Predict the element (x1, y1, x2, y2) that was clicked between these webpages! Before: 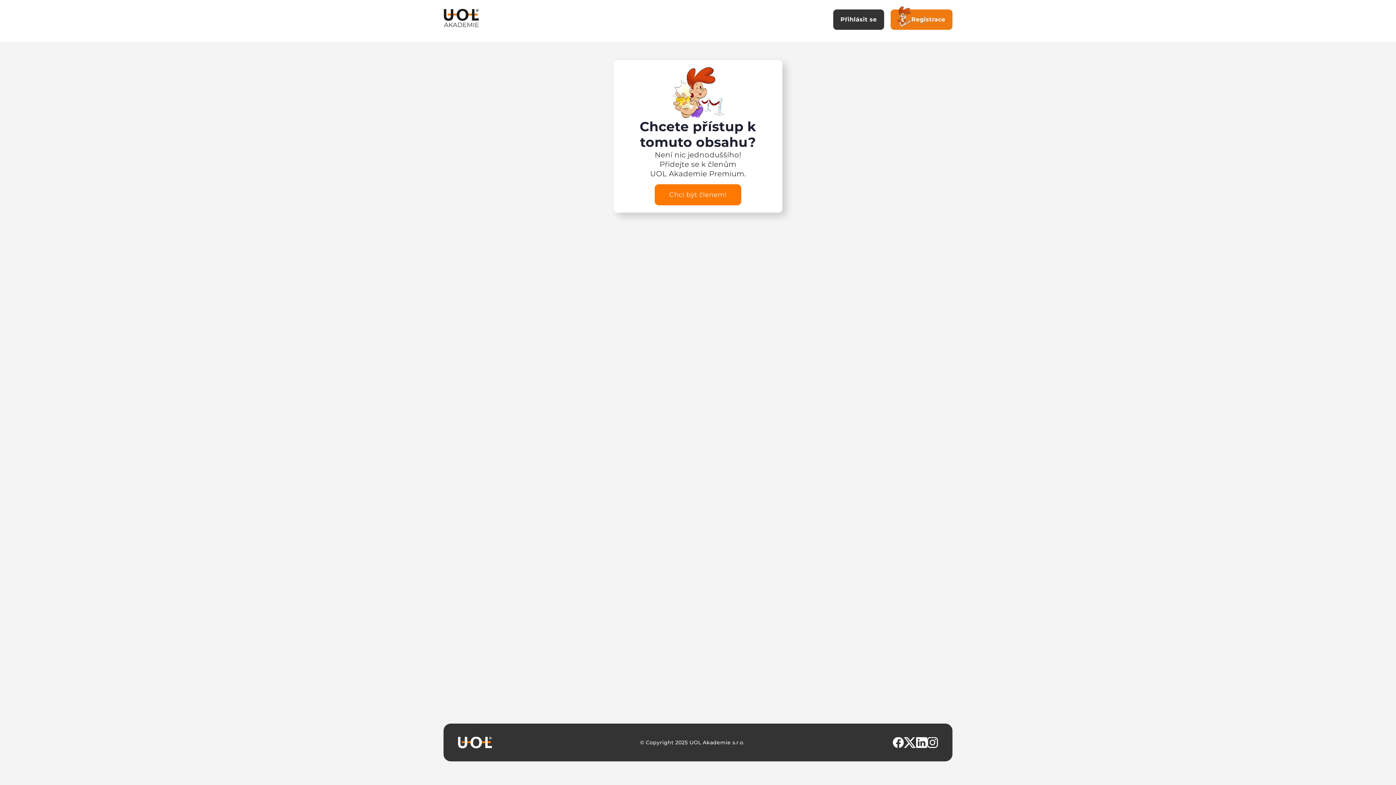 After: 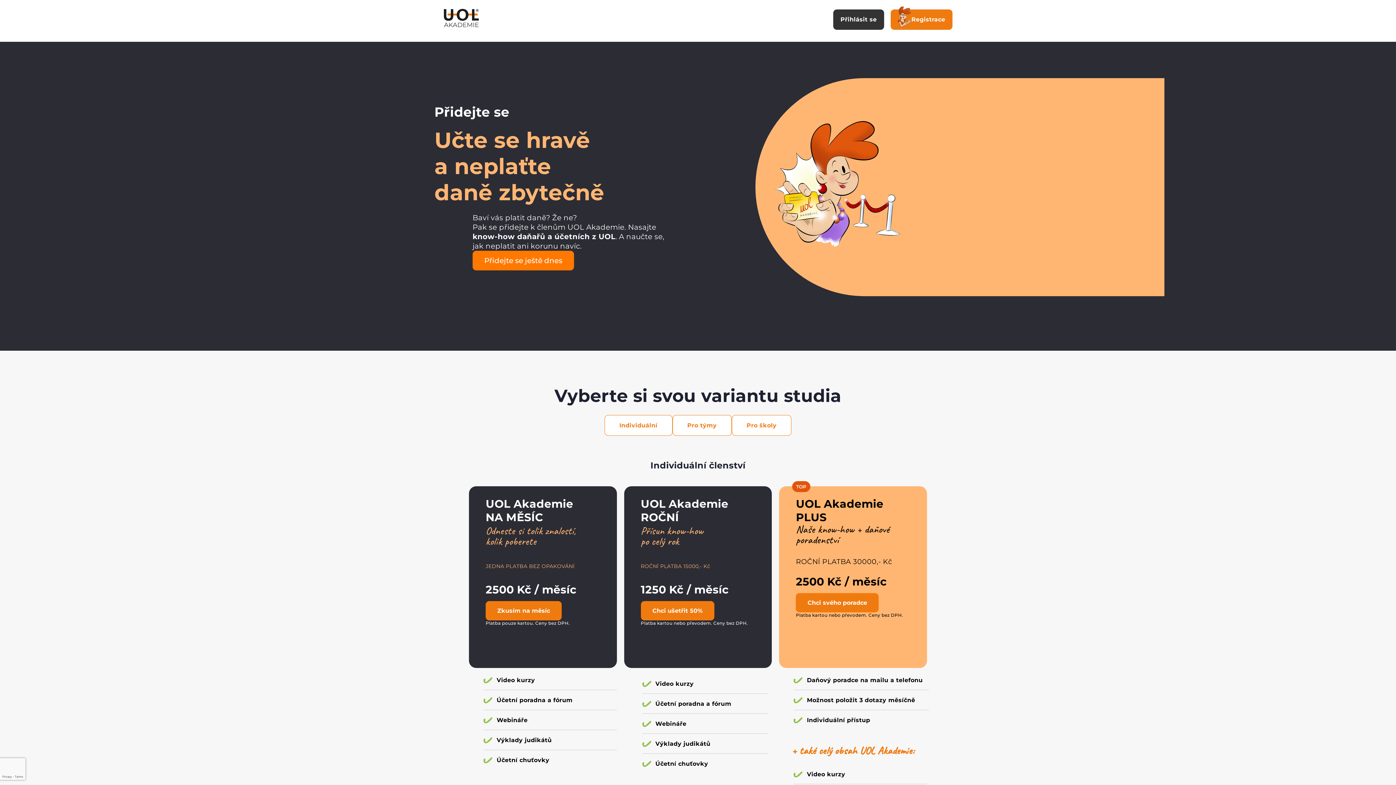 Action: bbox: (890, 9, 952, 29) label: Registrace